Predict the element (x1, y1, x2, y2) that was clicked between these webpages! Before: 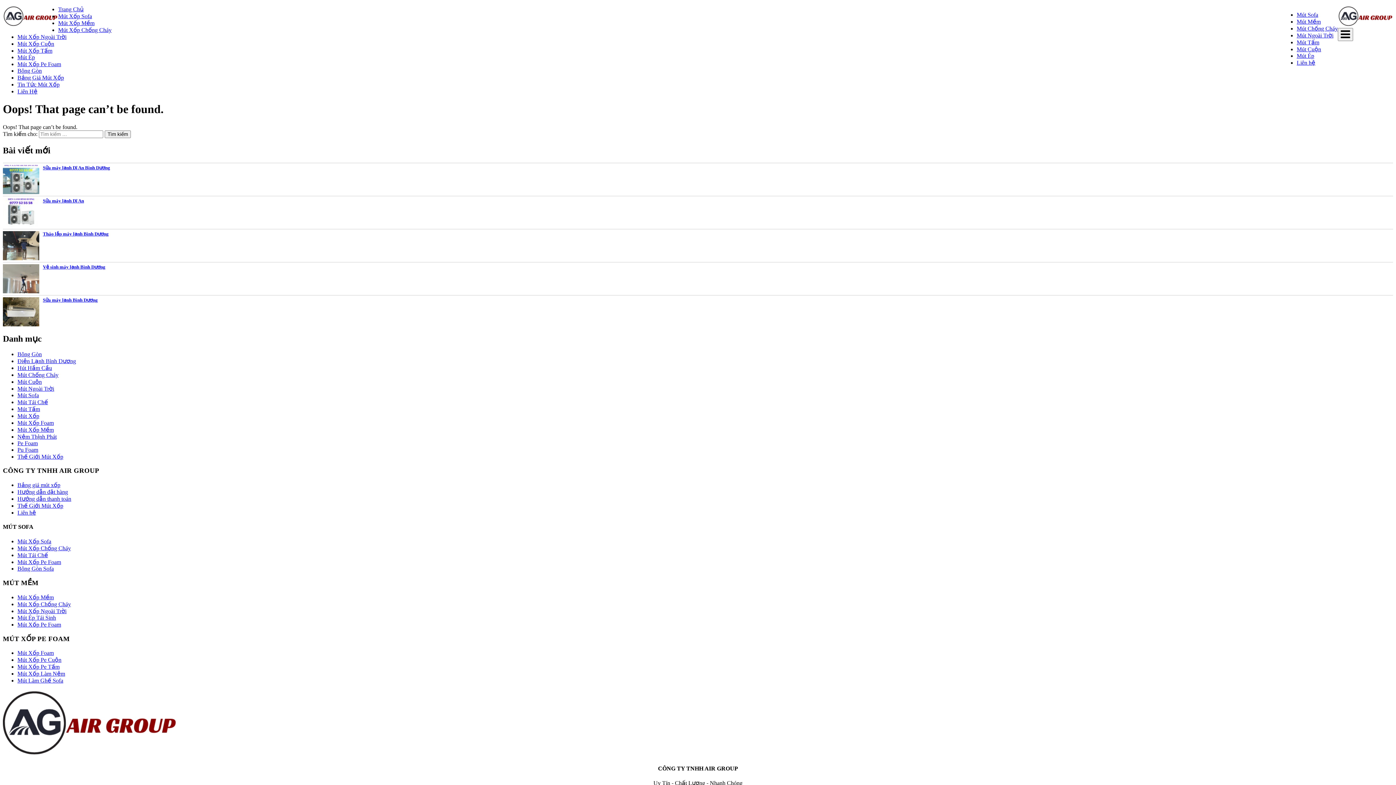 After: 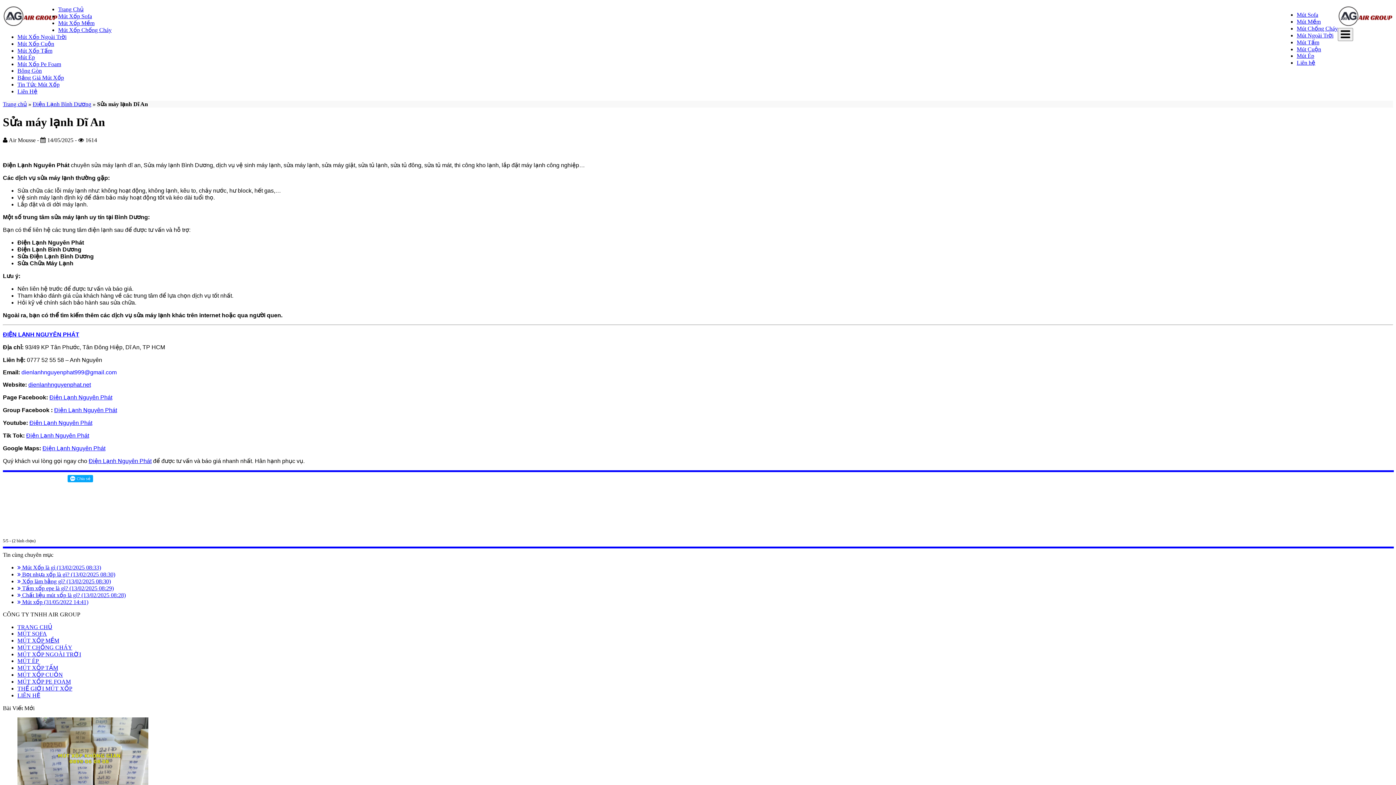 Action: label: Sửa máy lạnh Dĩ An bbox: (42, 198, 84, 203)